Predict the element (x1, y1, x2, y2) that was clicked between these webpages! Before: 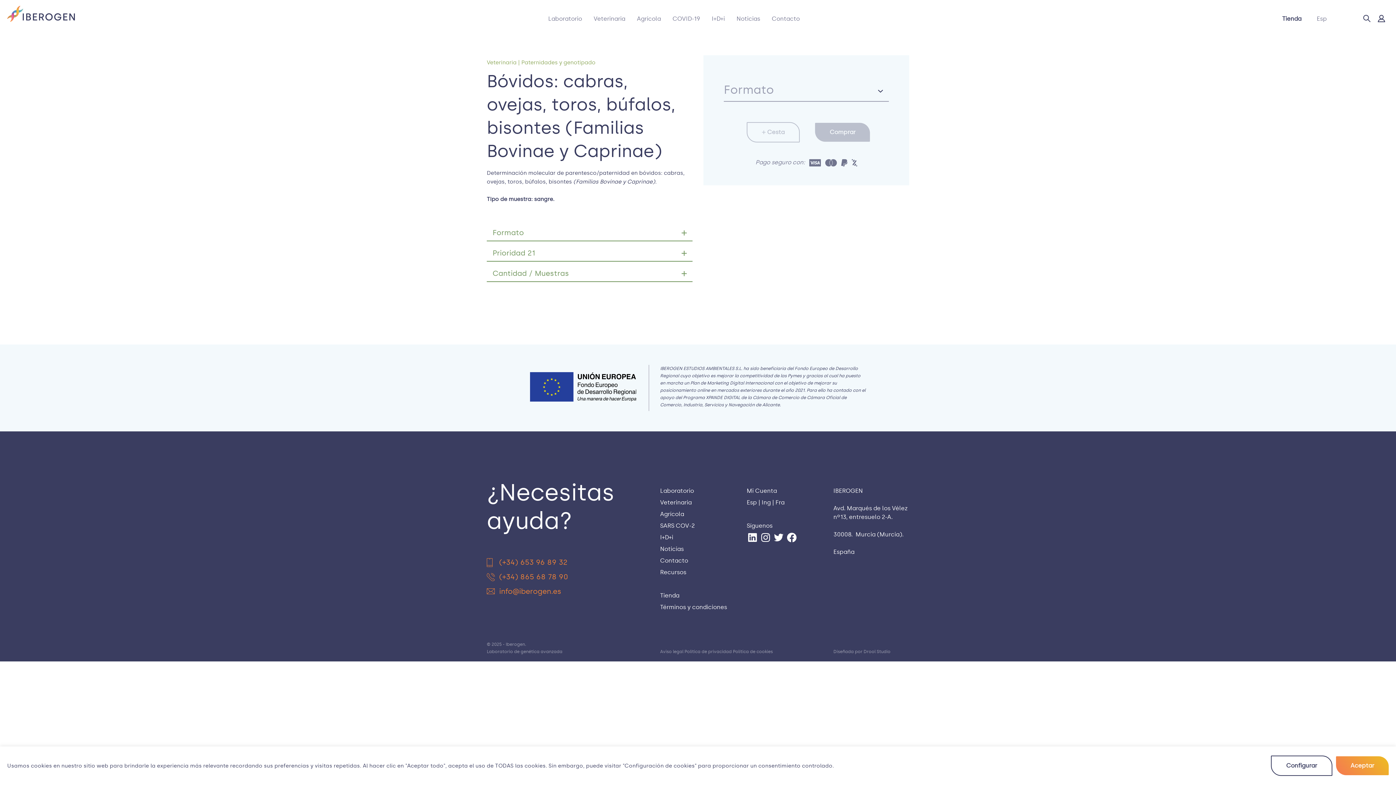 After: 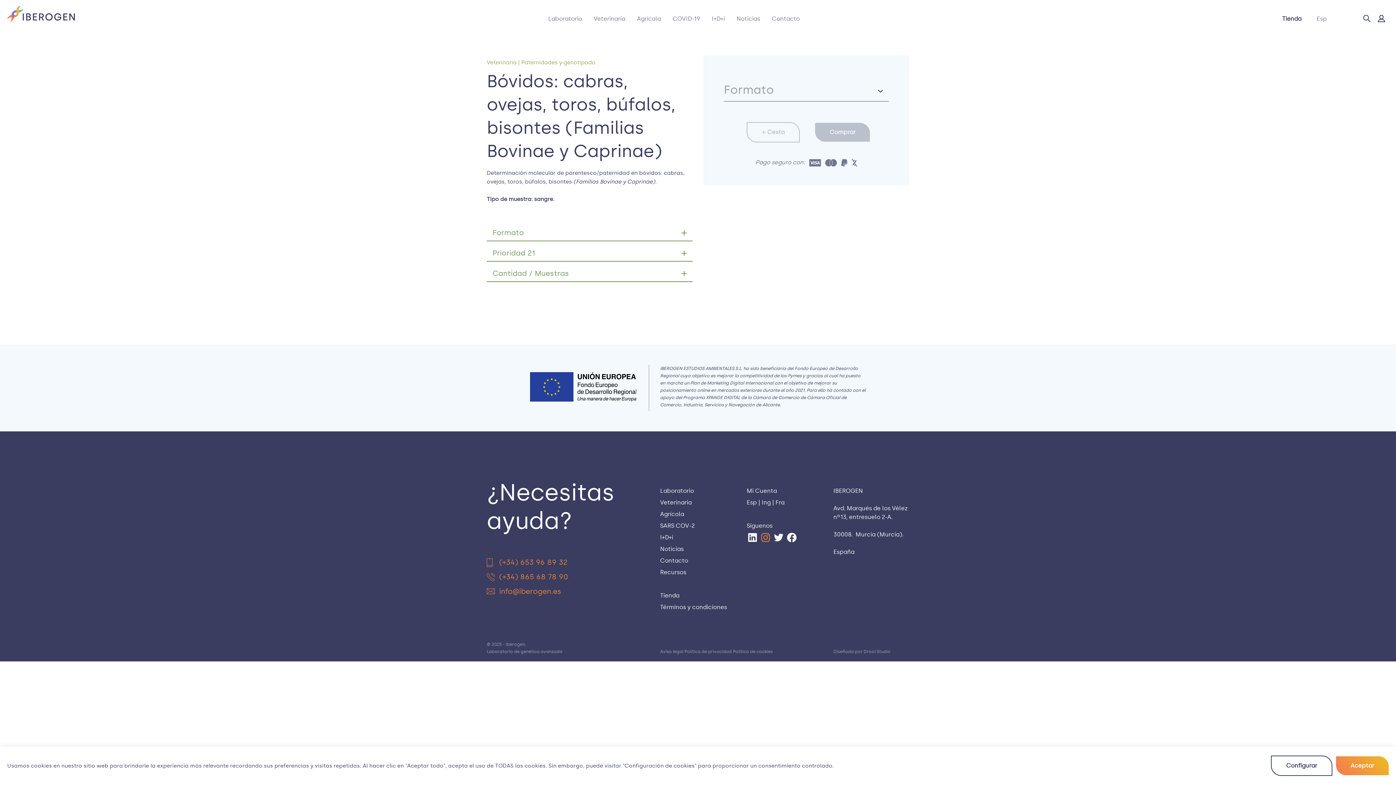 Action: bbox: (760, 549, 771, 556)